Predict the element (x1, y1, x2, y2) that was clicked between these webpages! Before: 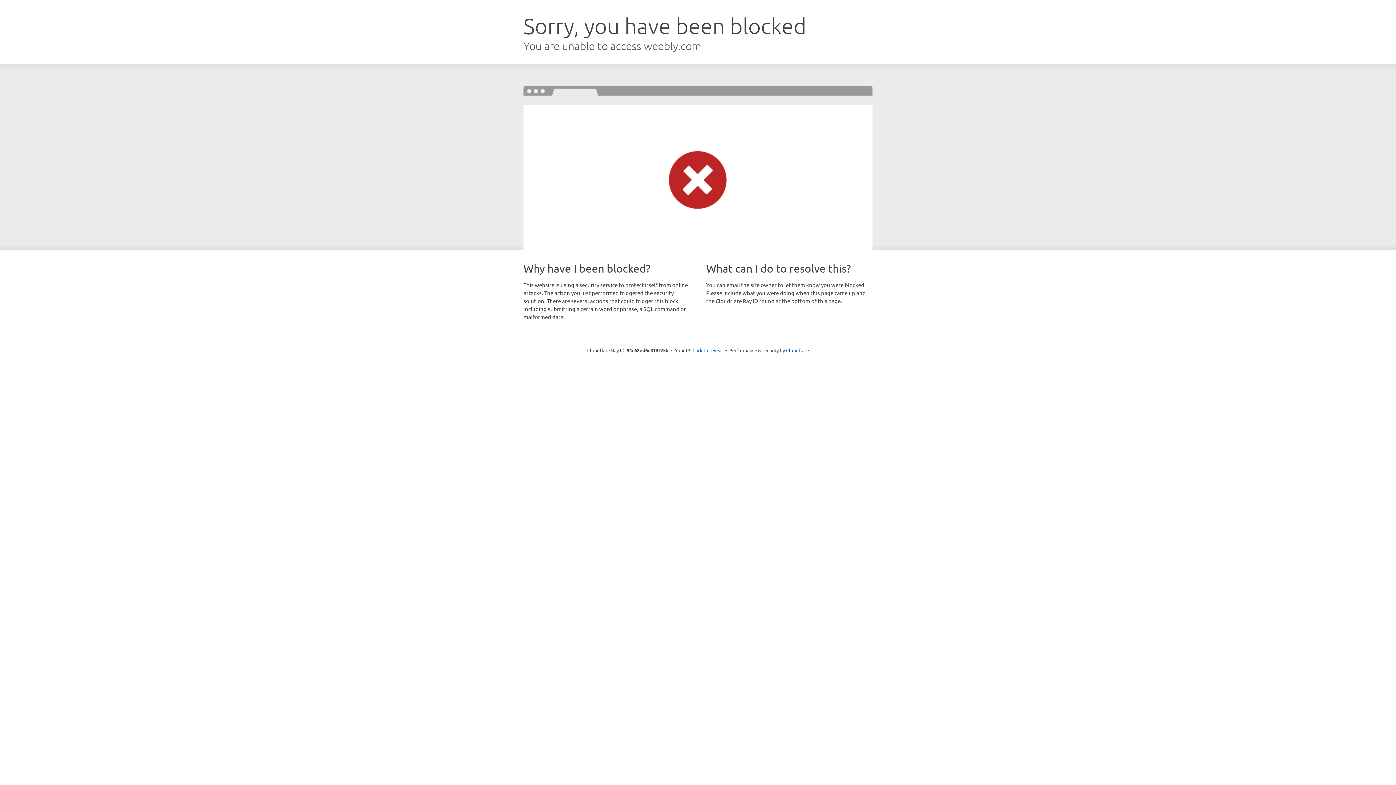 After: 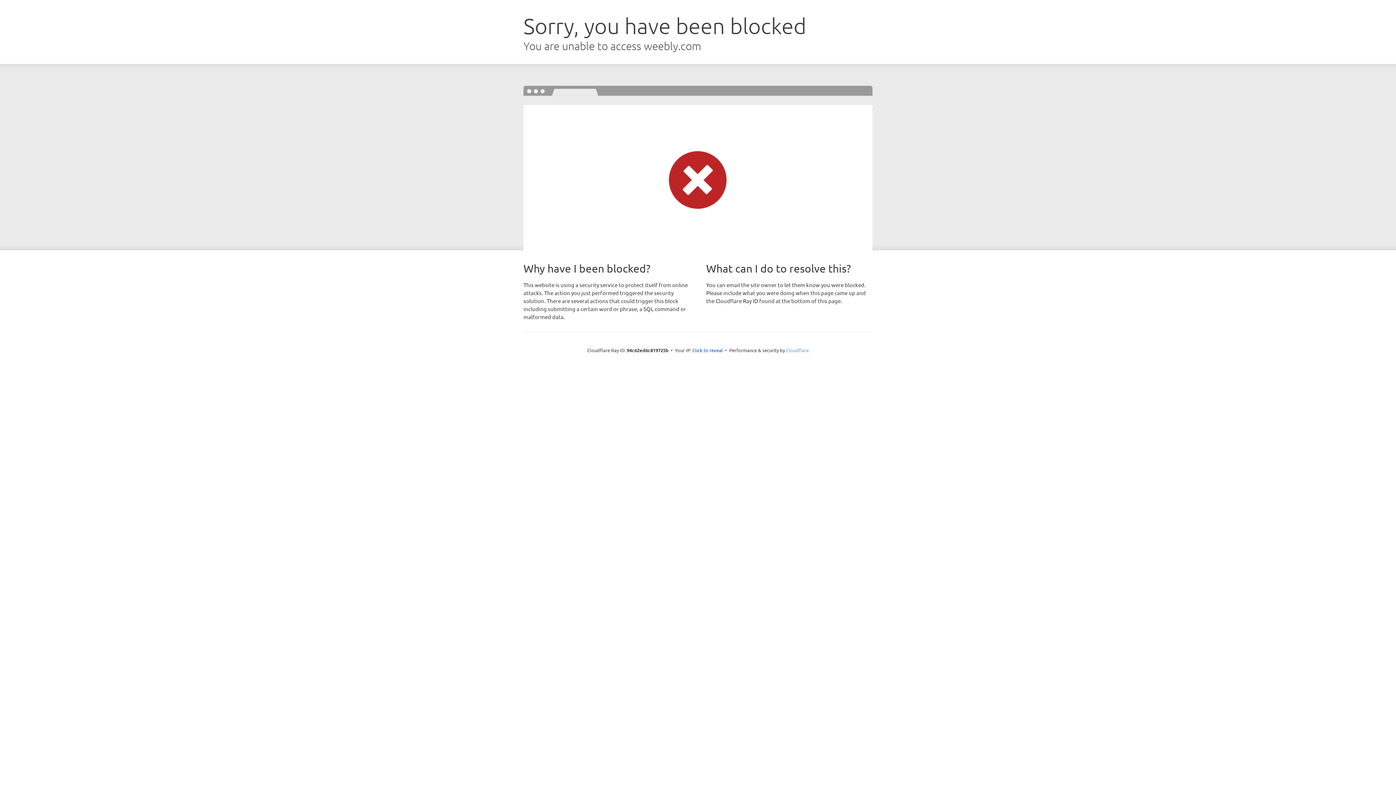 Action: label: Cloudflare bbox: (786, 347, 809, 353)